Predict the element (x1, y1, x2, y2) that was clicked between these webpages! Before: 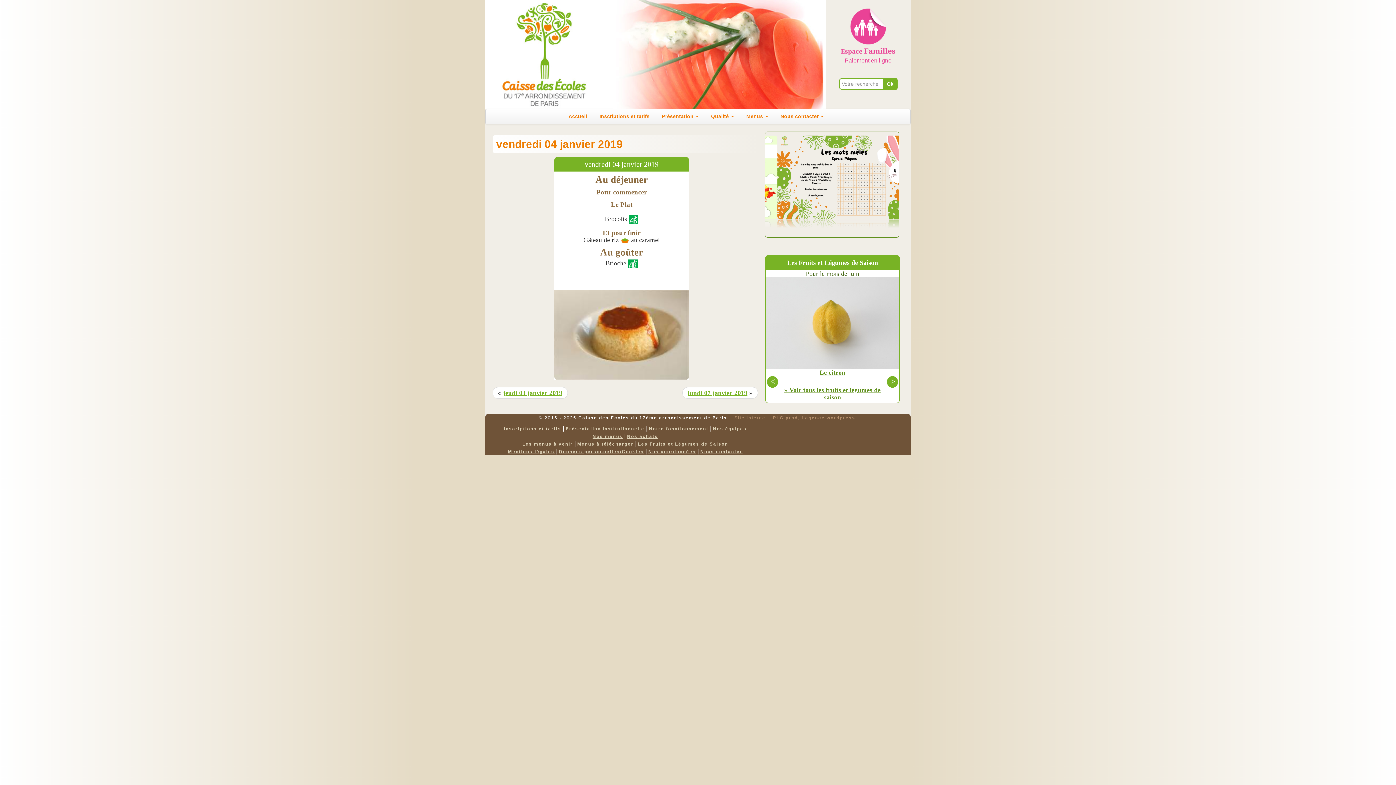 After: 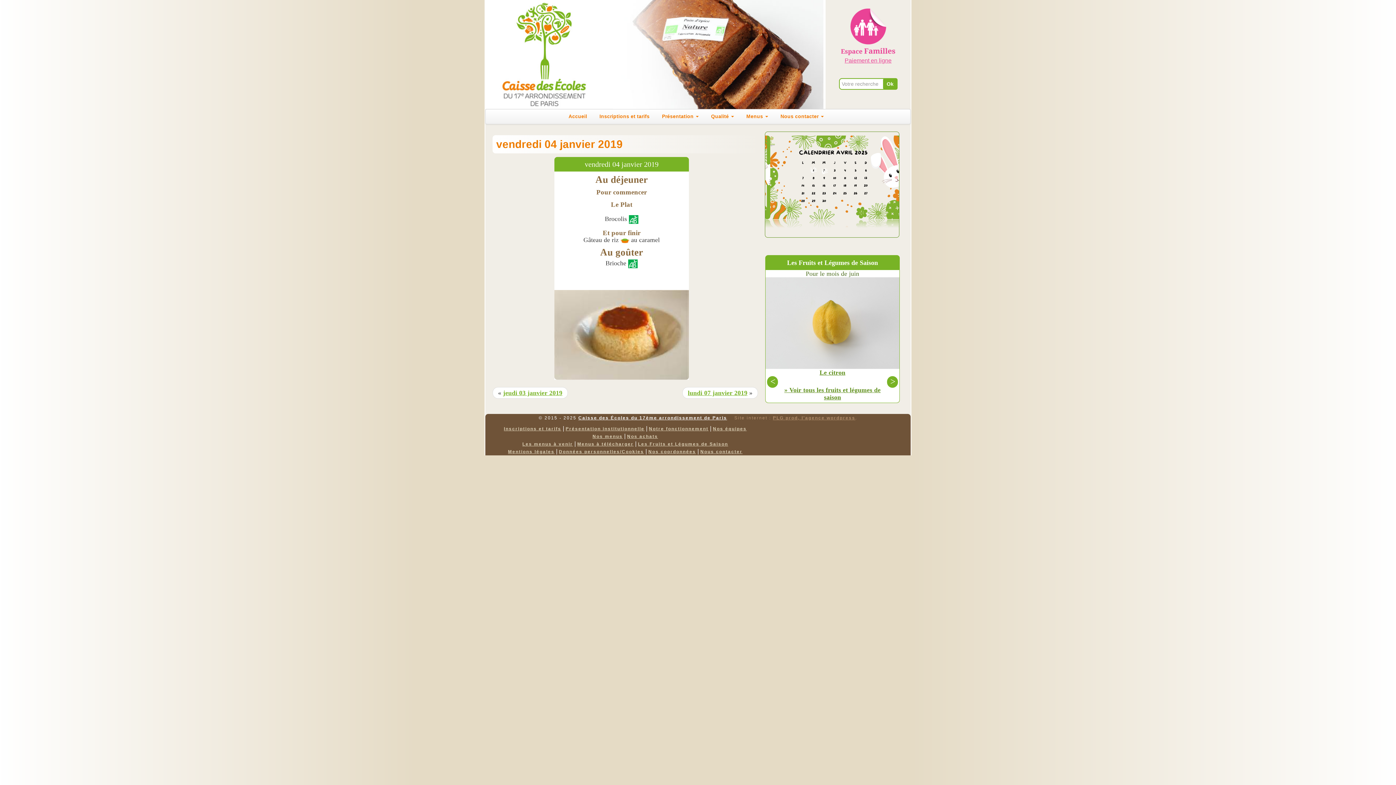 Action: bbox: (841, 28, 895, 63) label: 
Paiement en ligne